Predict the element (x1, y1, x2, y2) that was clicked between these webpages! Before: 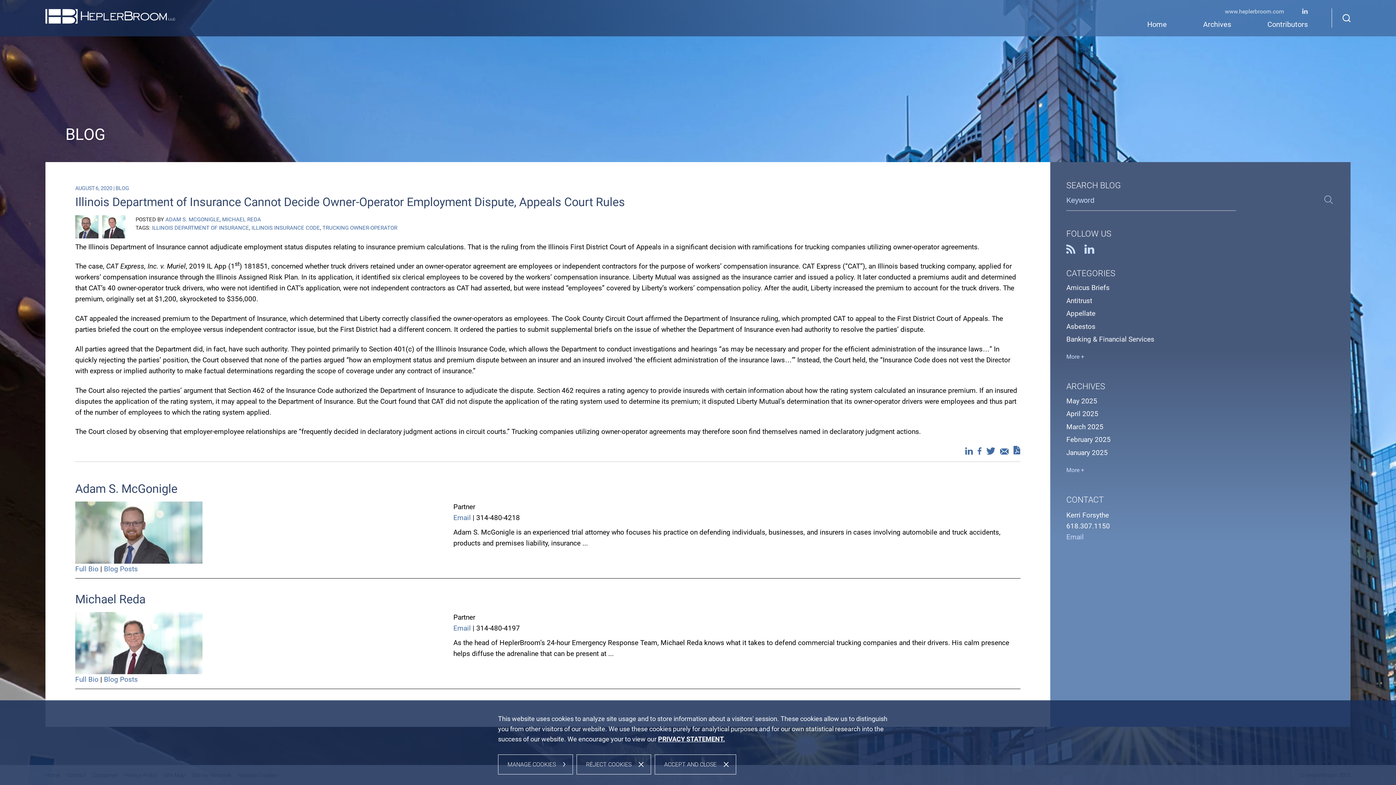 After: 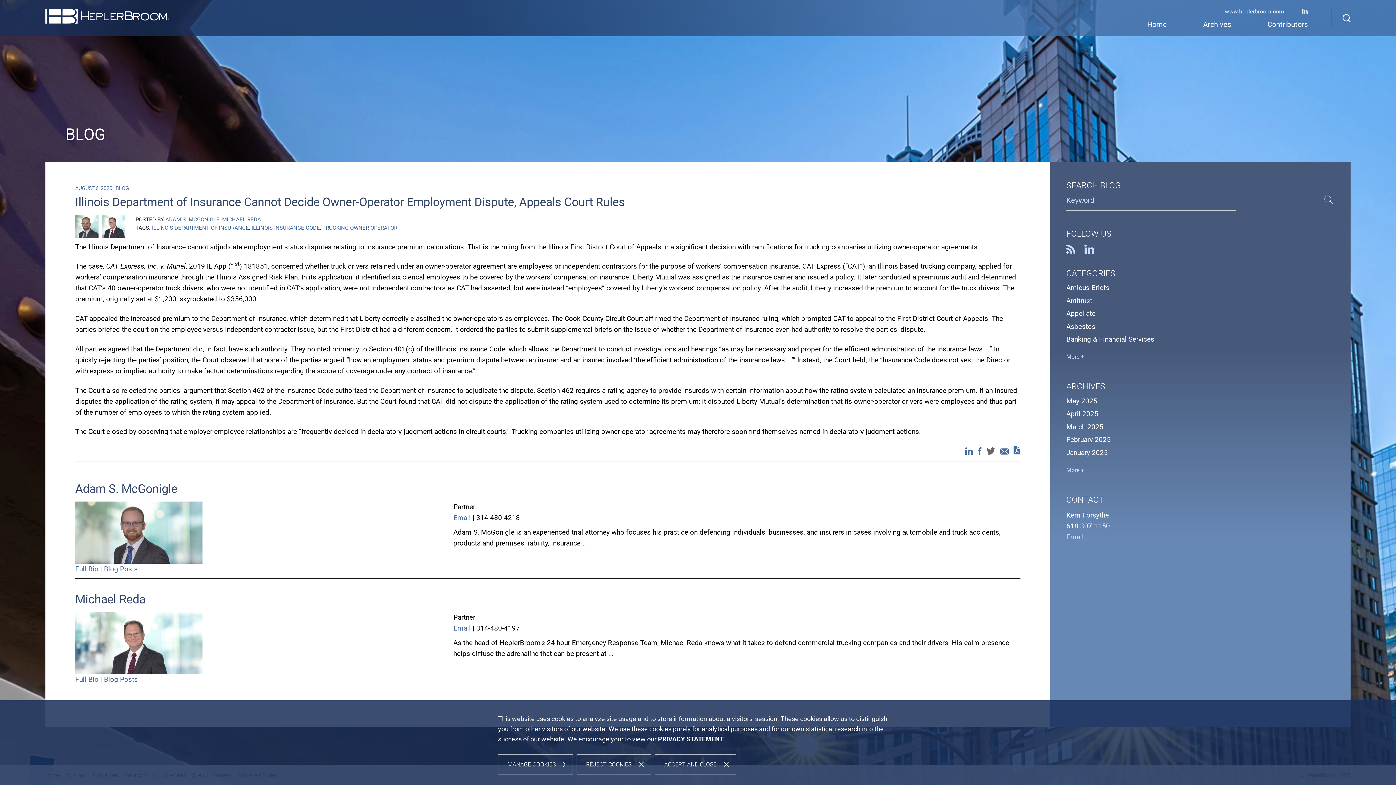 Action: bbox: (986, 447, 995, 458)